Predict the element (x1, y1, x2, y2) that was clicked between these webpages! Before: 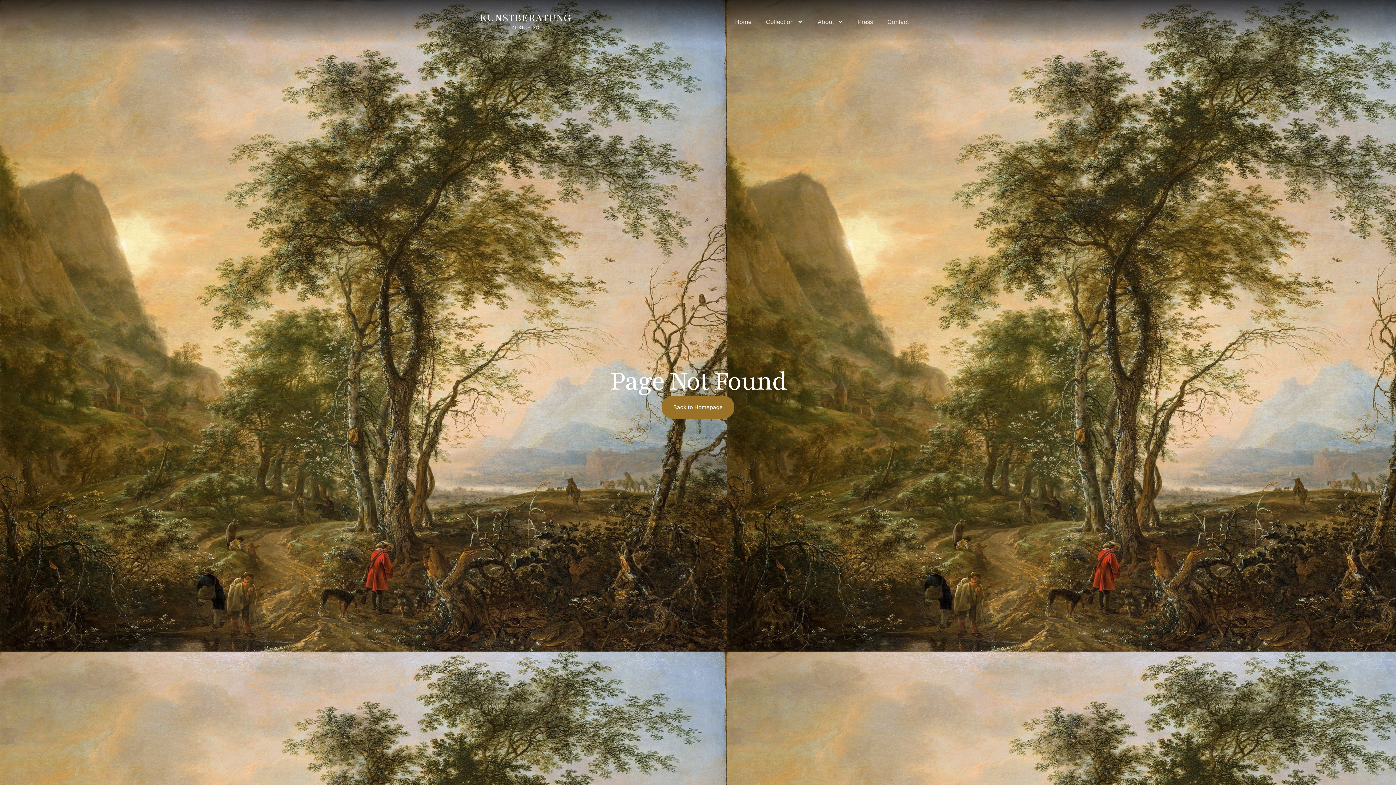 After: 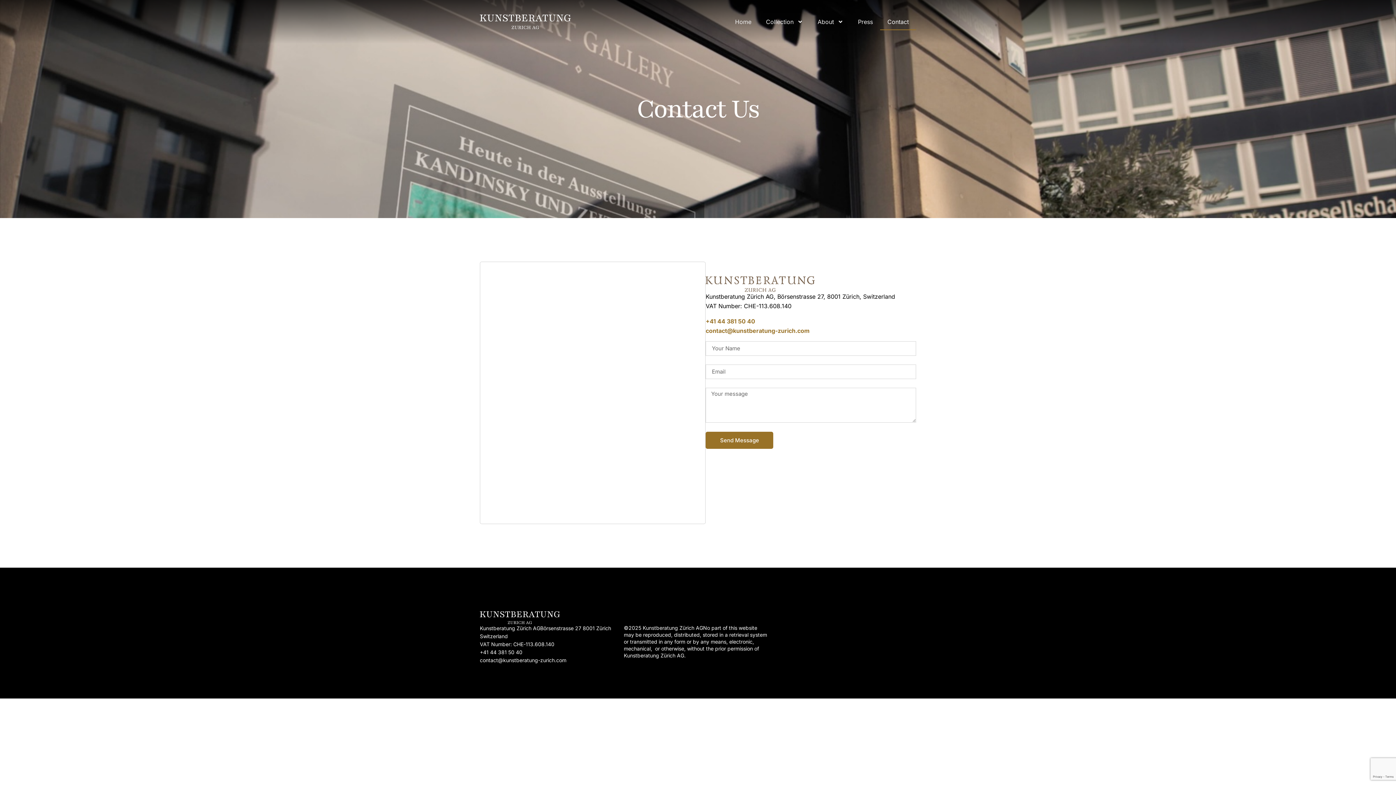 Action: label: Contact bbox: (880, 13, 916, 30)